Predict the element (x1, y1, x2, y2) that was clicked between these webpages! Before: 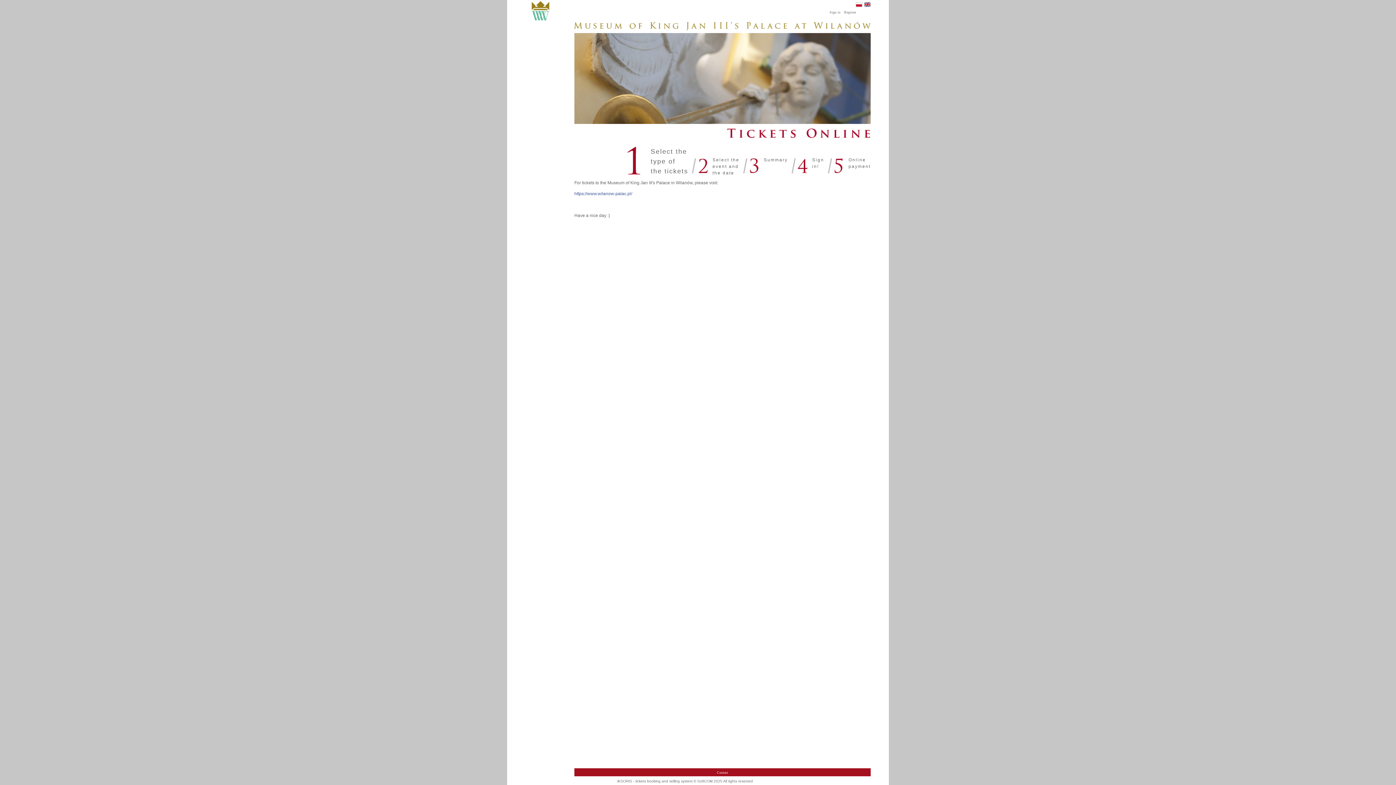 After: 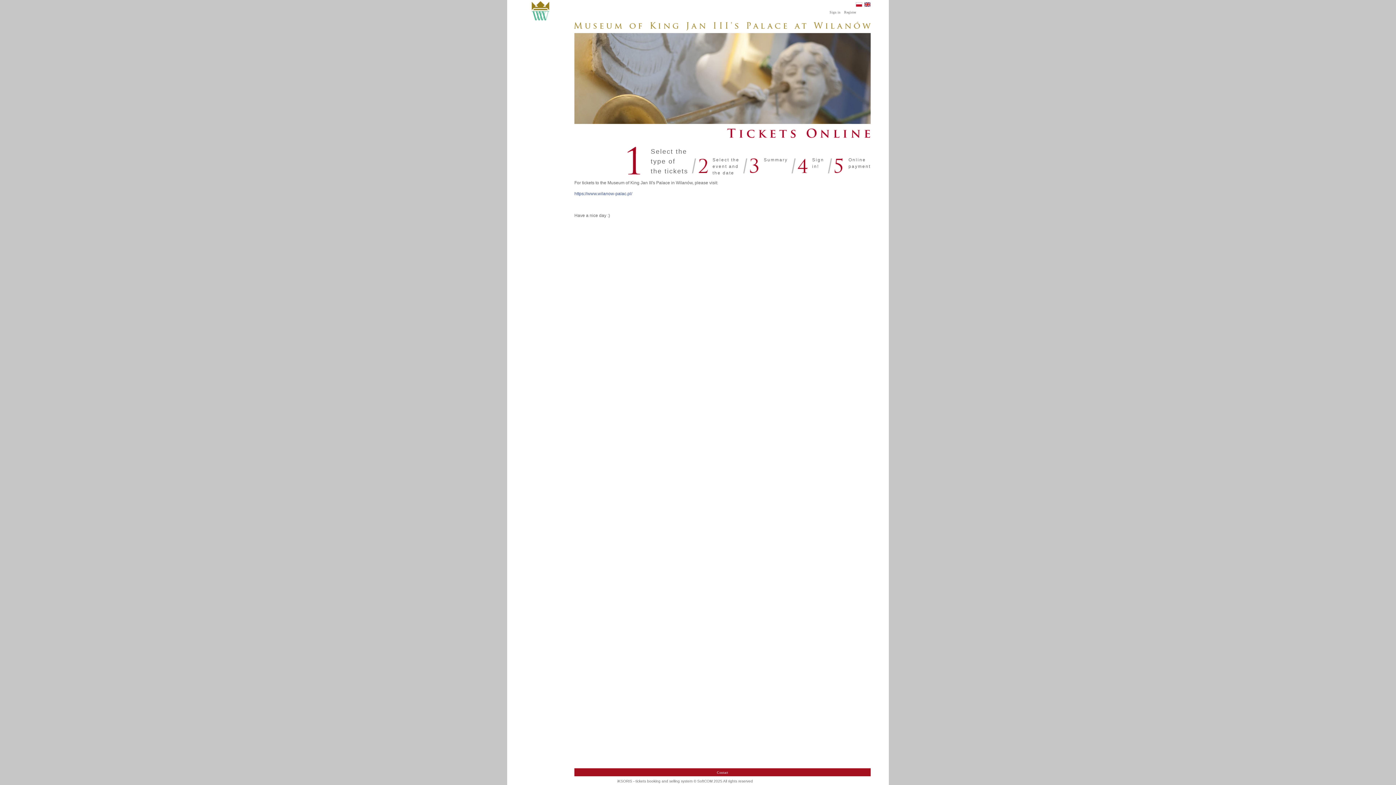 Action: bbox: (844, 10, 856, 14) label: Register